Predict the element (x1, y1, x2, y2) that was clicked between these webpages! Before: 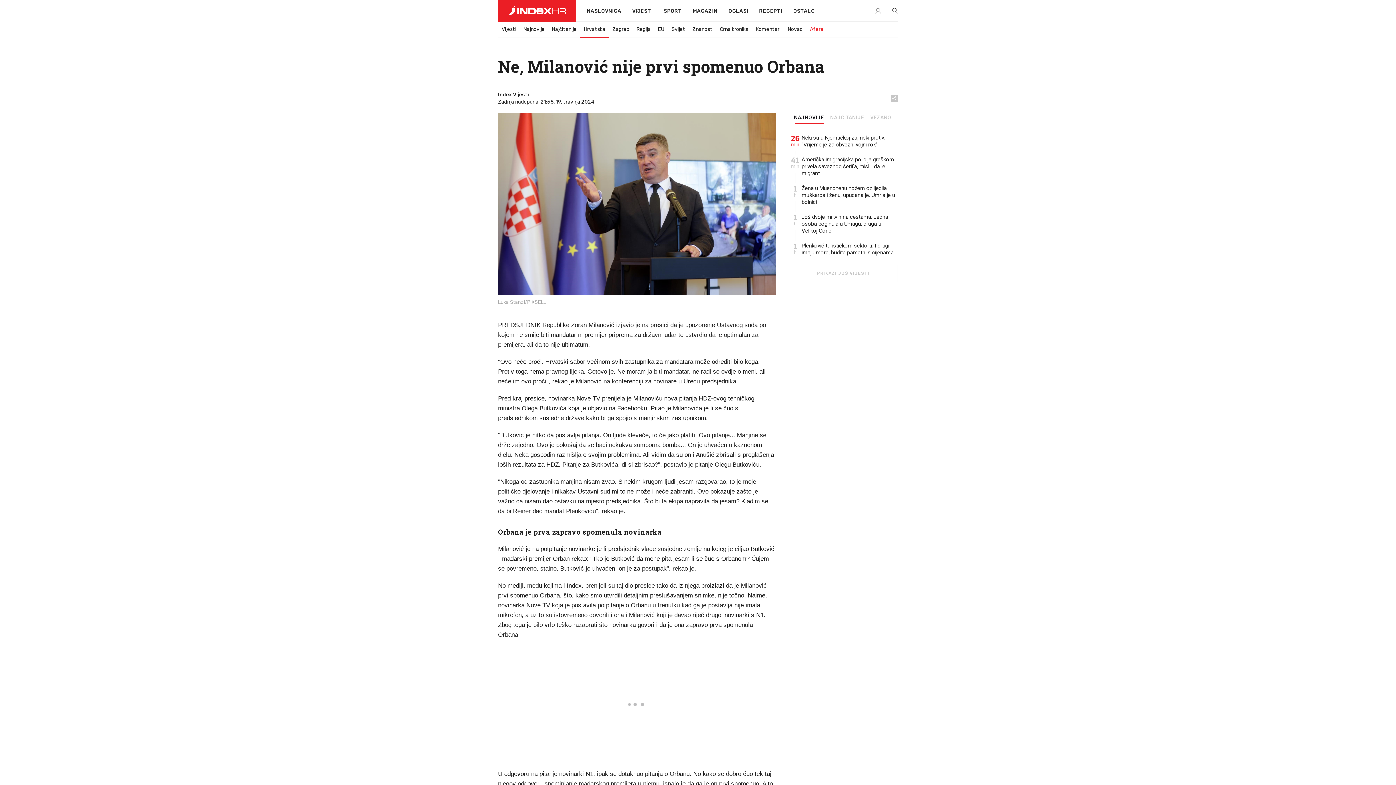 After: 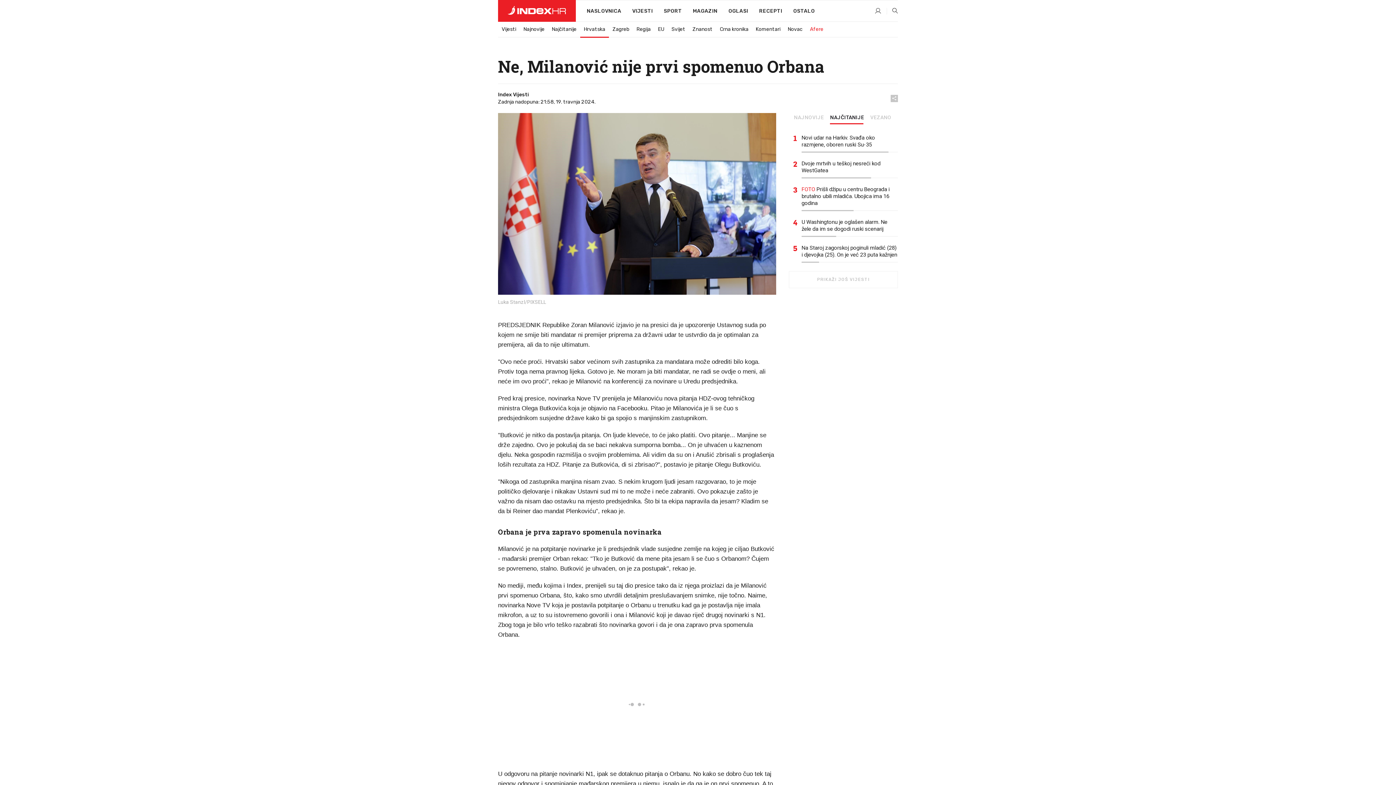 Action: label: NAJČITANIJE bbox: (828, 115, 865, 123)